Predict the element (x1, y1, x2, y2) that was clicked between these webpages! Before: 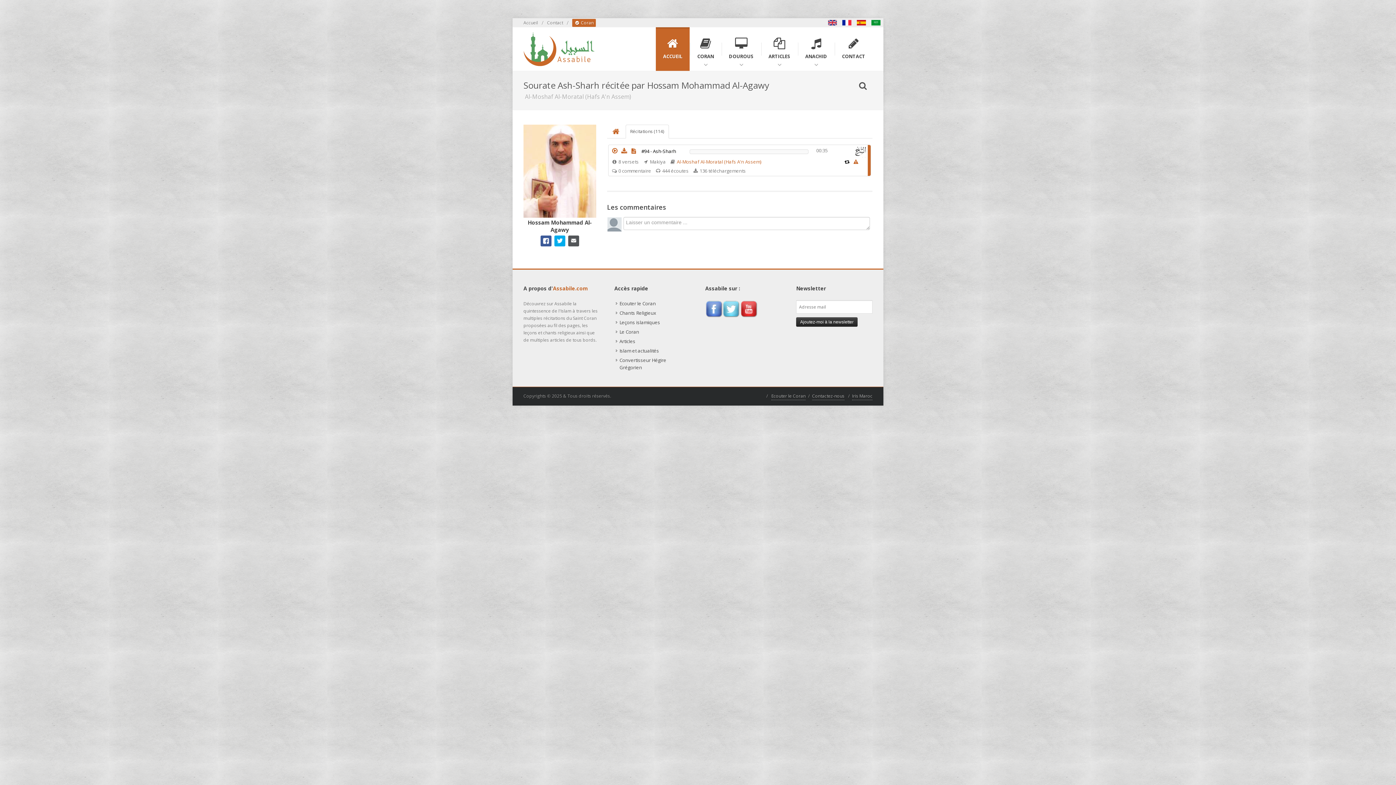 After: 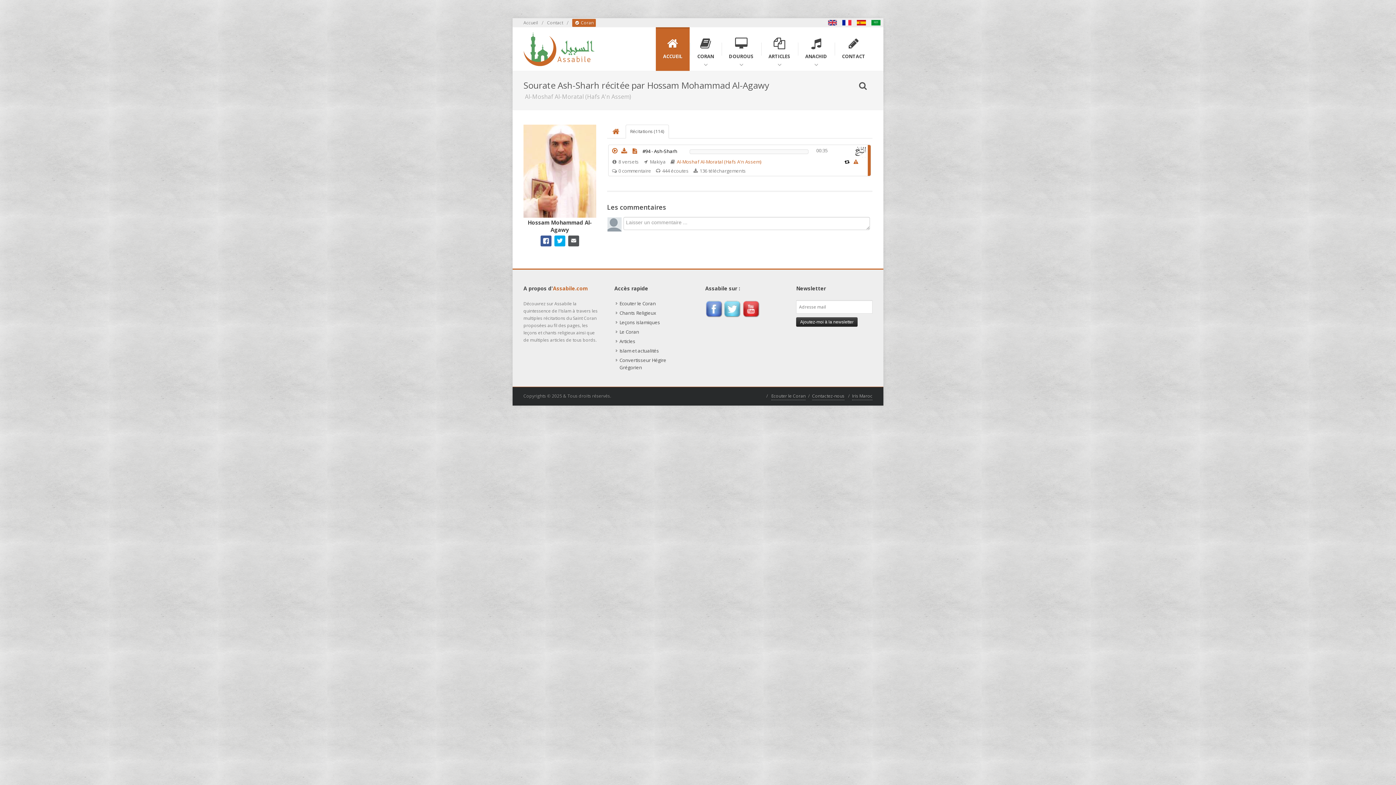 Action: label: Français bbox: (840, 18, 854, 27)